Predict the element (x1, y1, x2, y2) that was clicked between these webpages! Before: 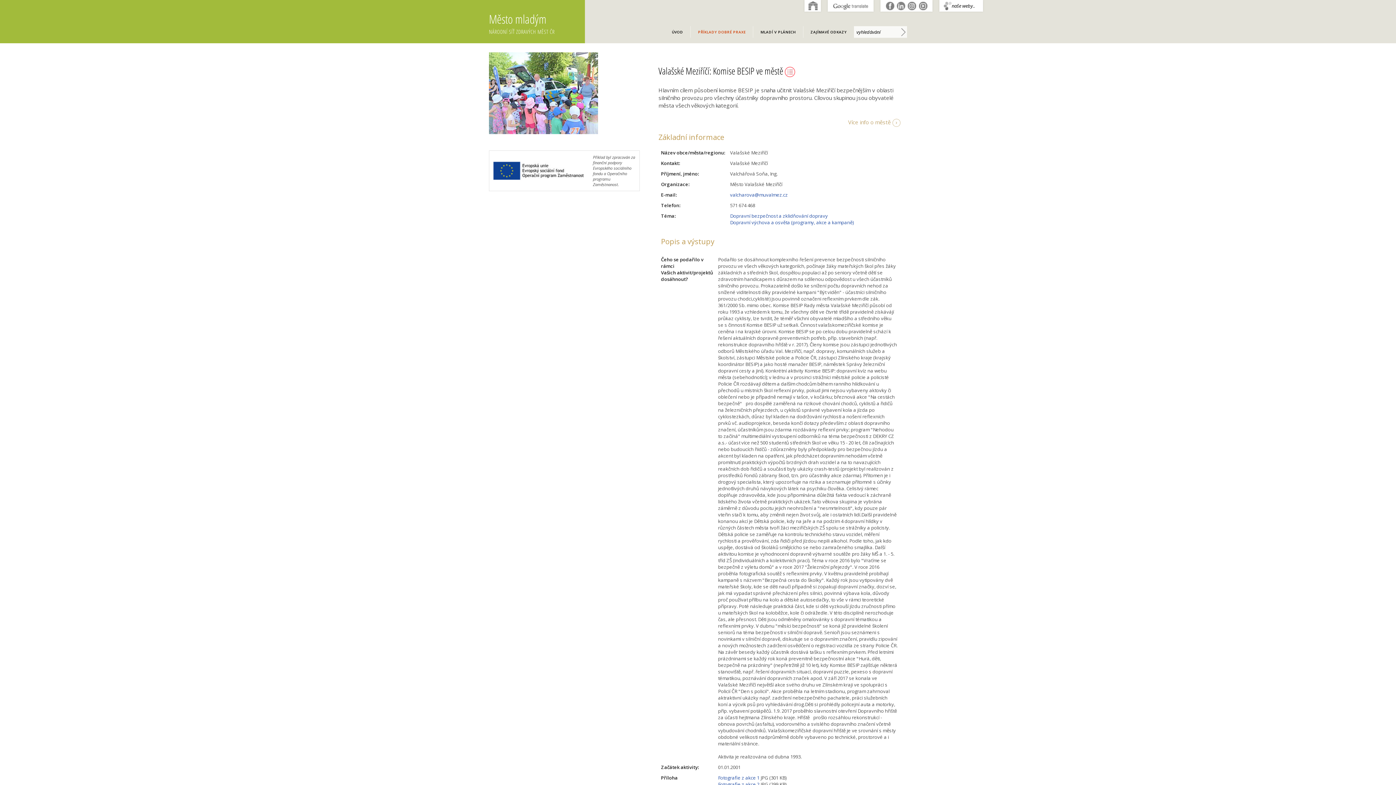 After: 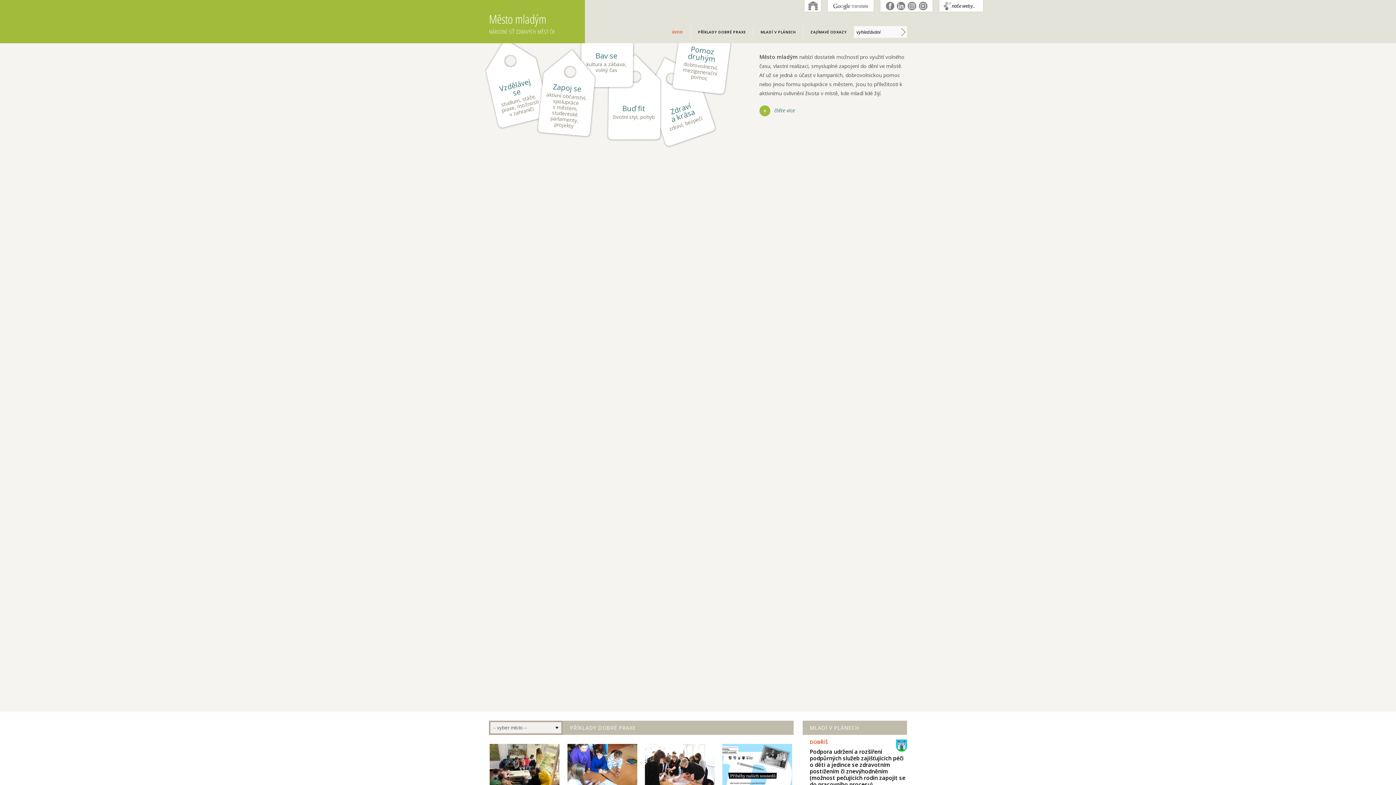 Action: label: ÚVOD bbox: (664, 26, 690, 37)